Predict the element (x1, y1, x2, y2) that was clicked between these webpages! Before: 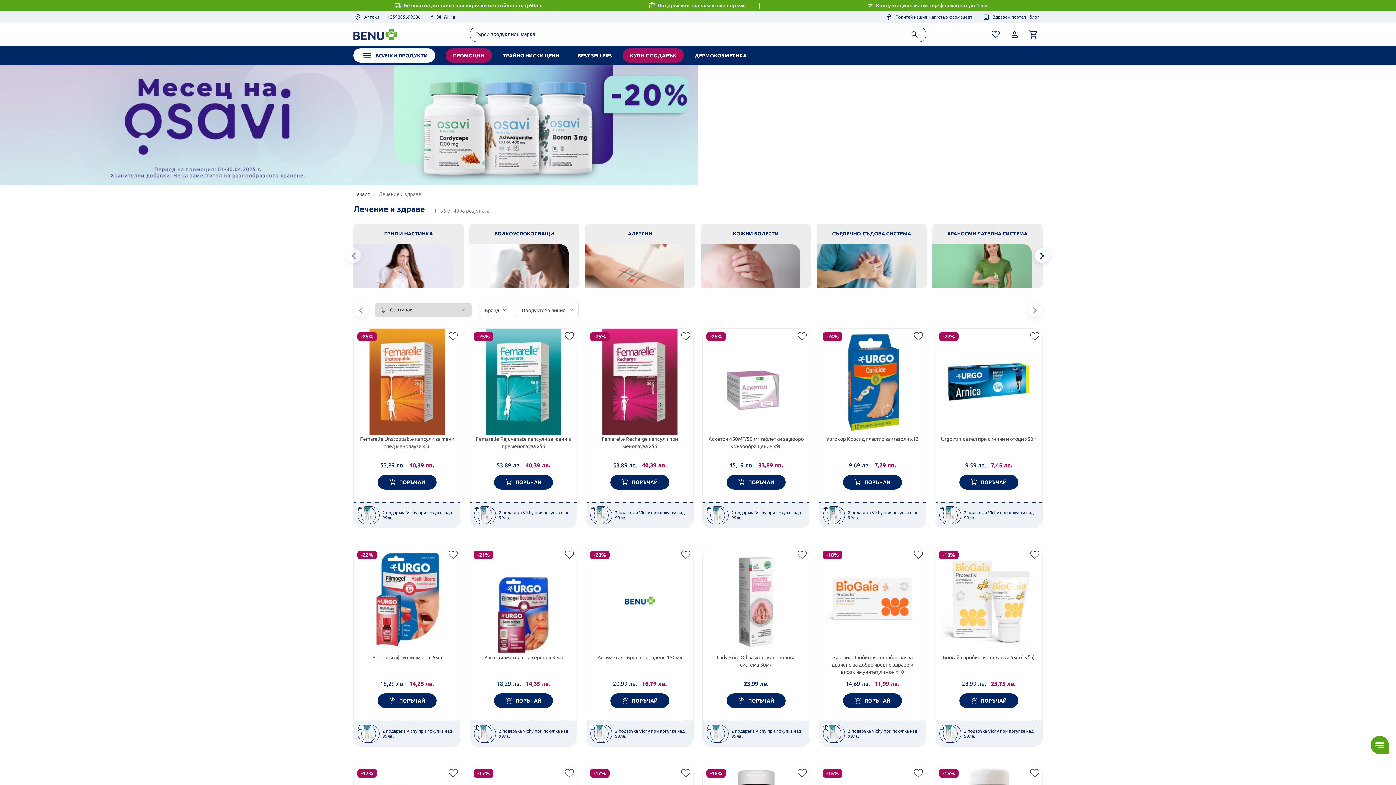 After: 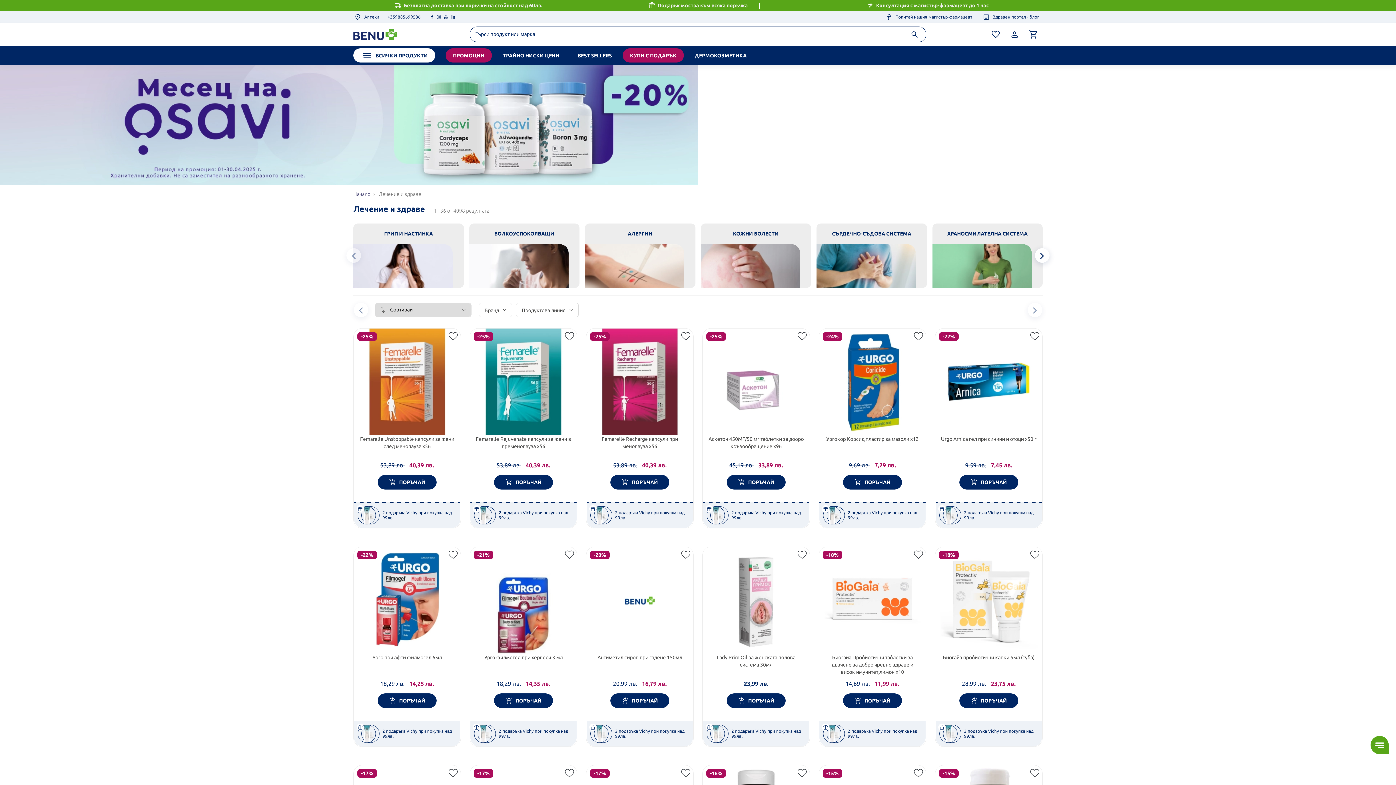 Action: bbox: (437, 14, 440, 19) label: Instagram page